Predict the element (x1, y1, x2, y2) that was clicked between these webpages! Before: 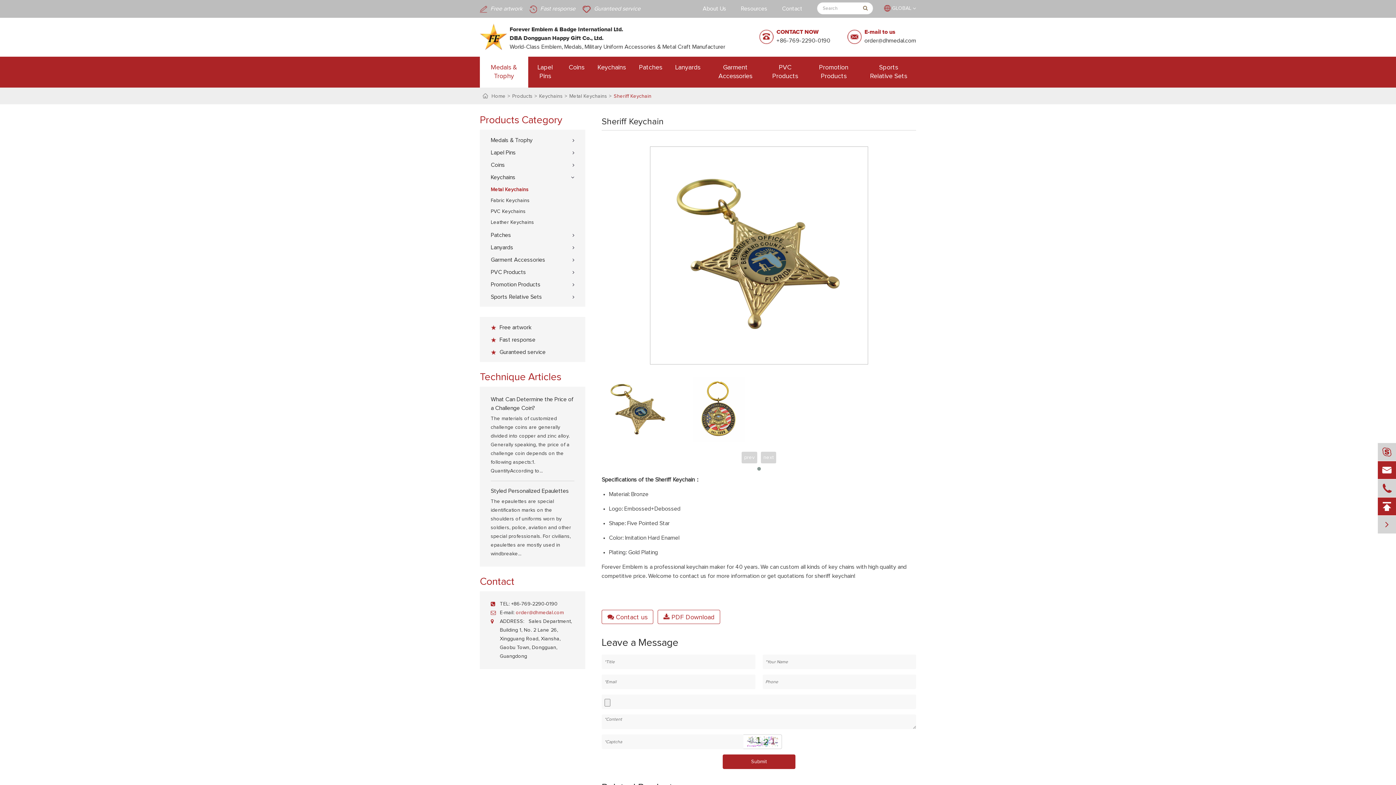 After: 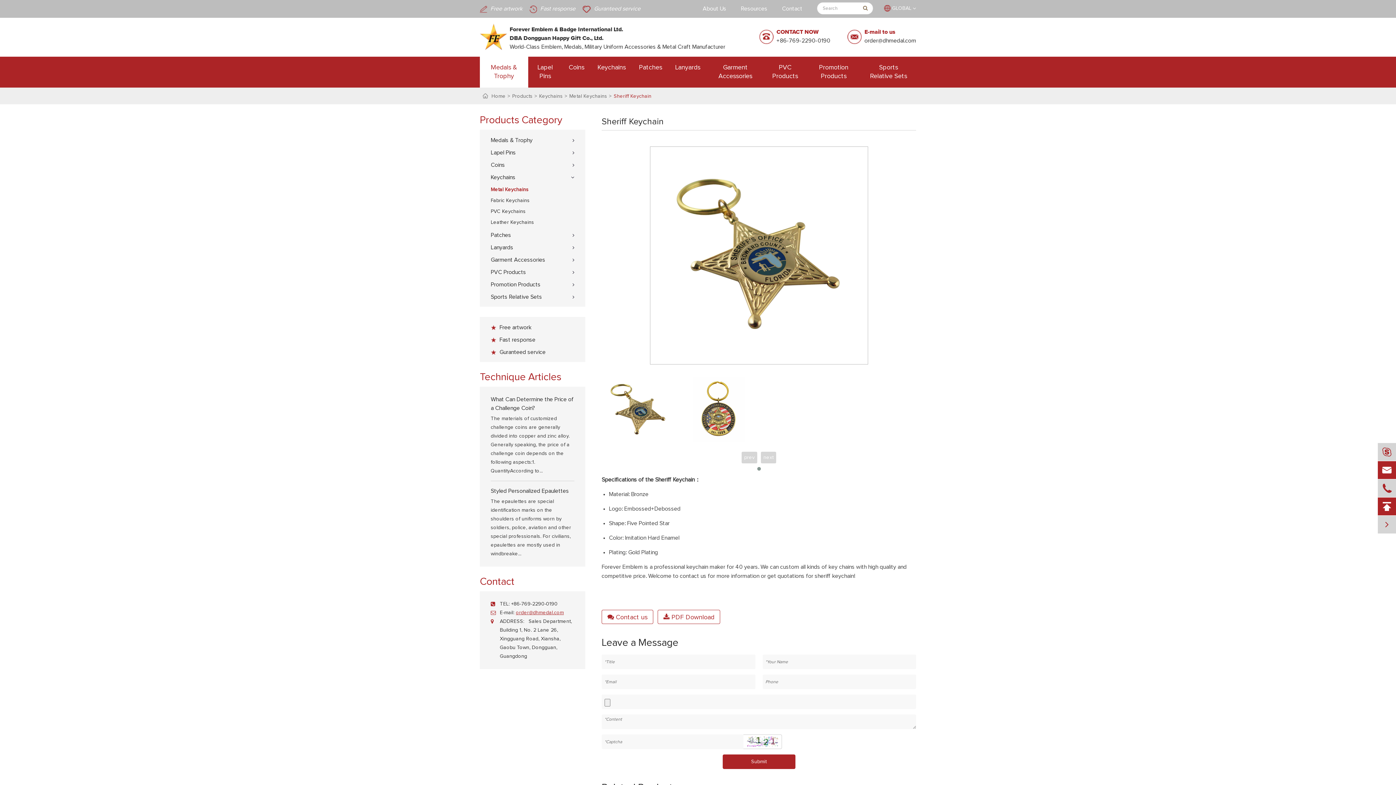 Action: label: order@dhmedal.com bbox: (516, 610, 564, 615)